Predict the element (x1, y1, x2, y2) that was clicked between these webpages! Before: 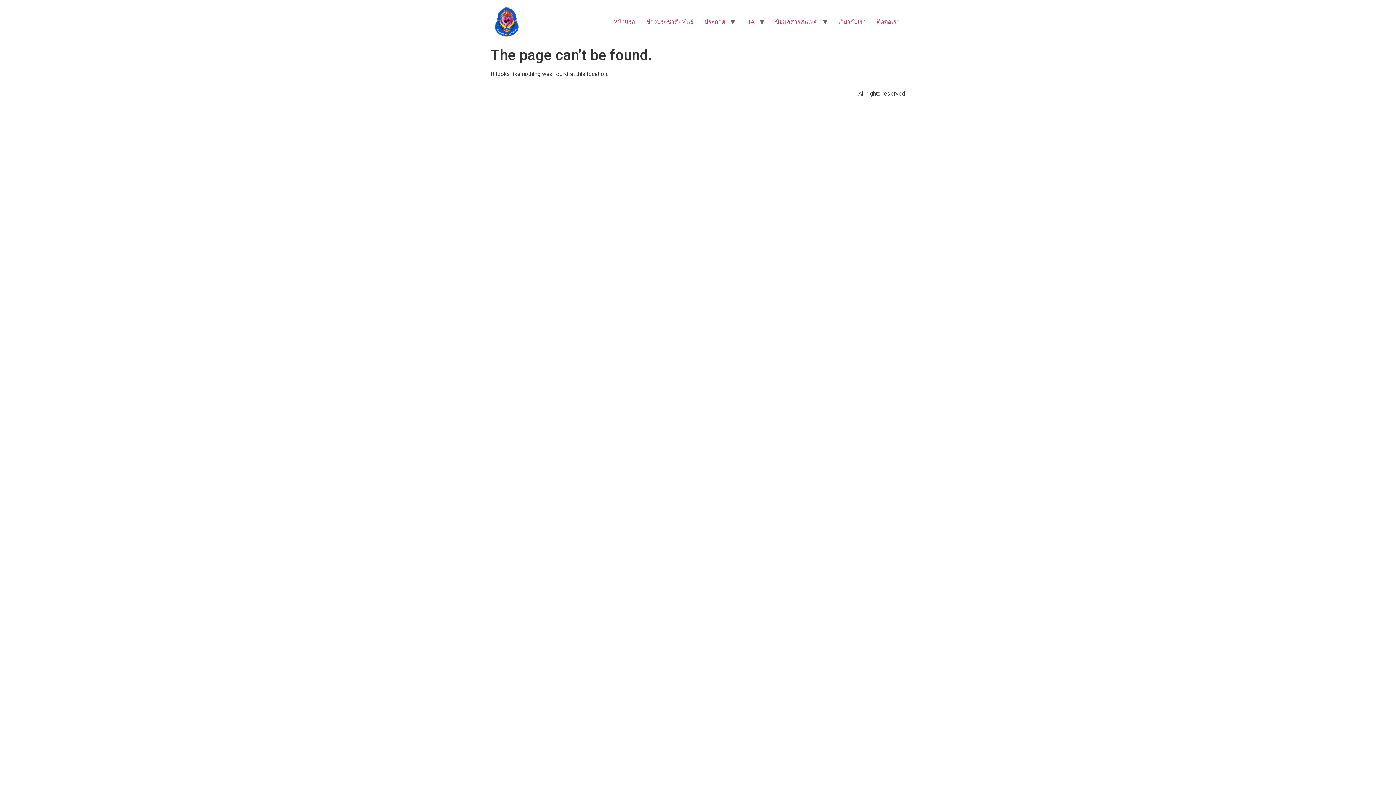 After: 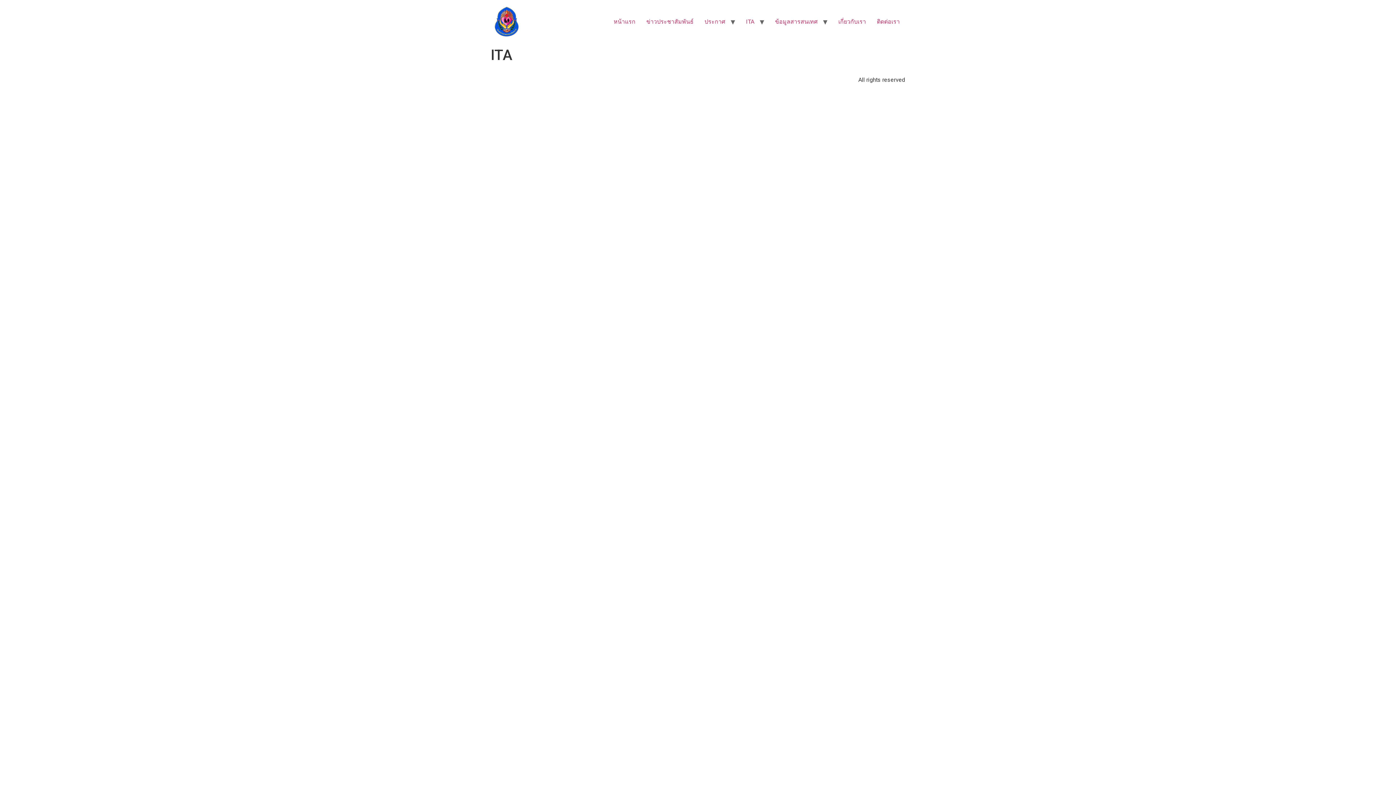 Action: bbox: (740, 14, 760, 29) label: ITA